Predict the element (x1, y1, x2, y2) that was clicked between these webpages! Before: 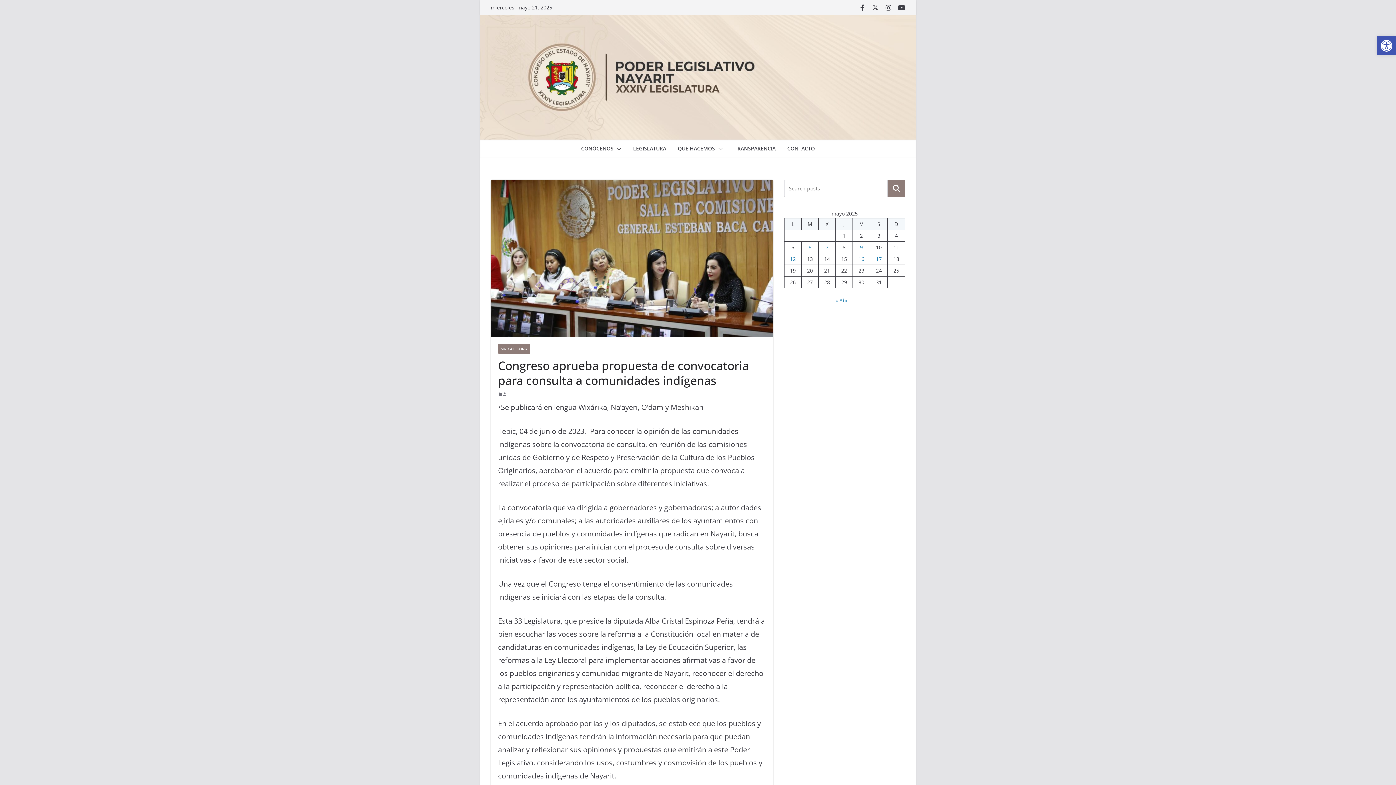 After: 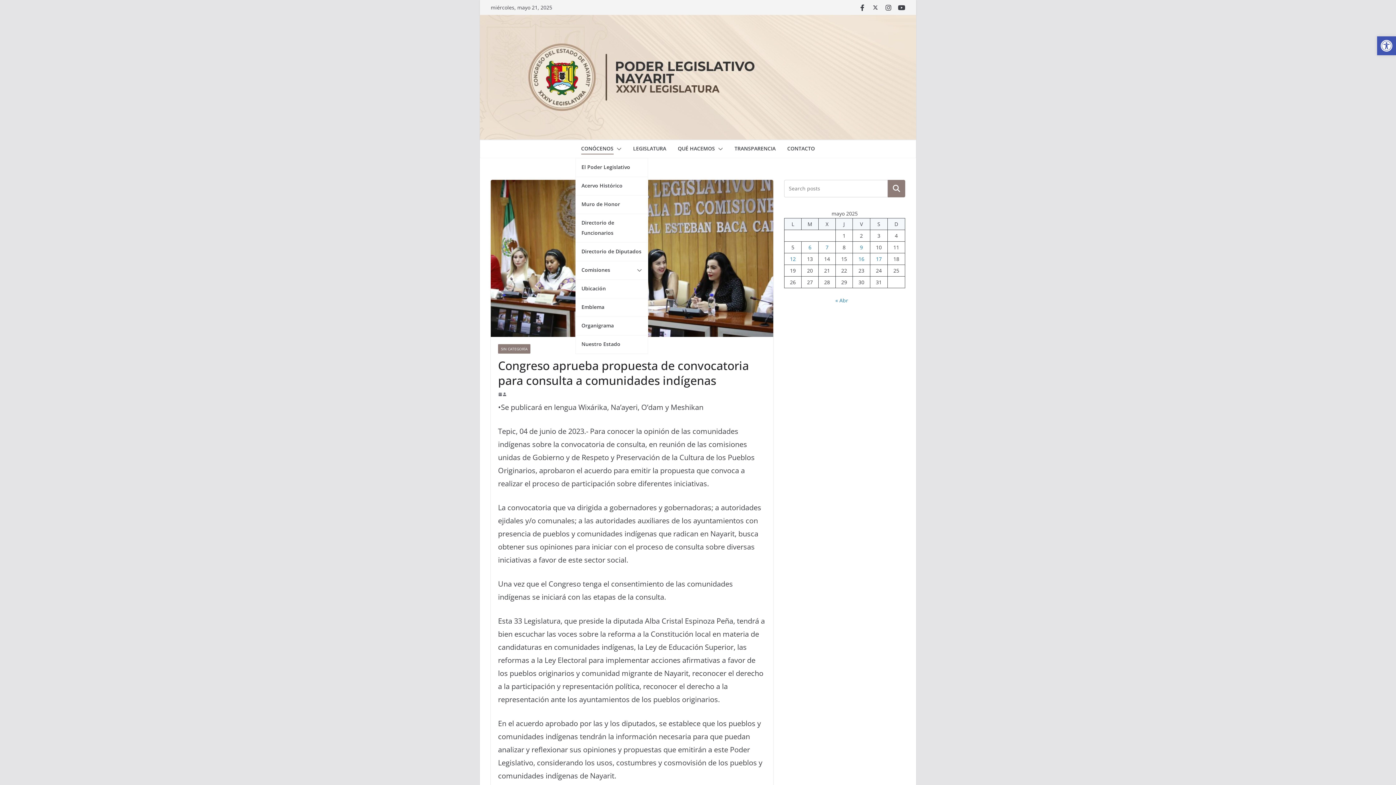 Action: label: CONÓCENOS bbox: (581, 143, 613, 154)